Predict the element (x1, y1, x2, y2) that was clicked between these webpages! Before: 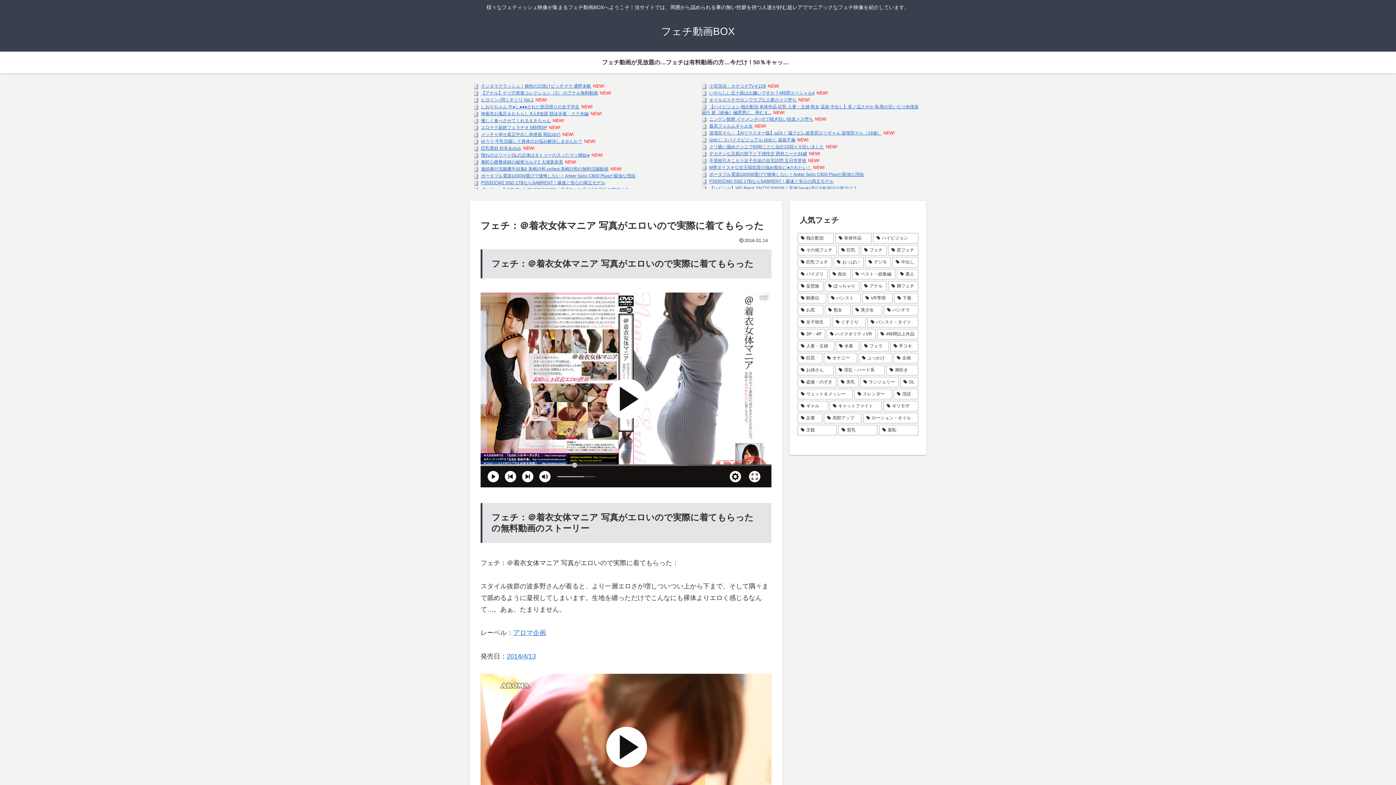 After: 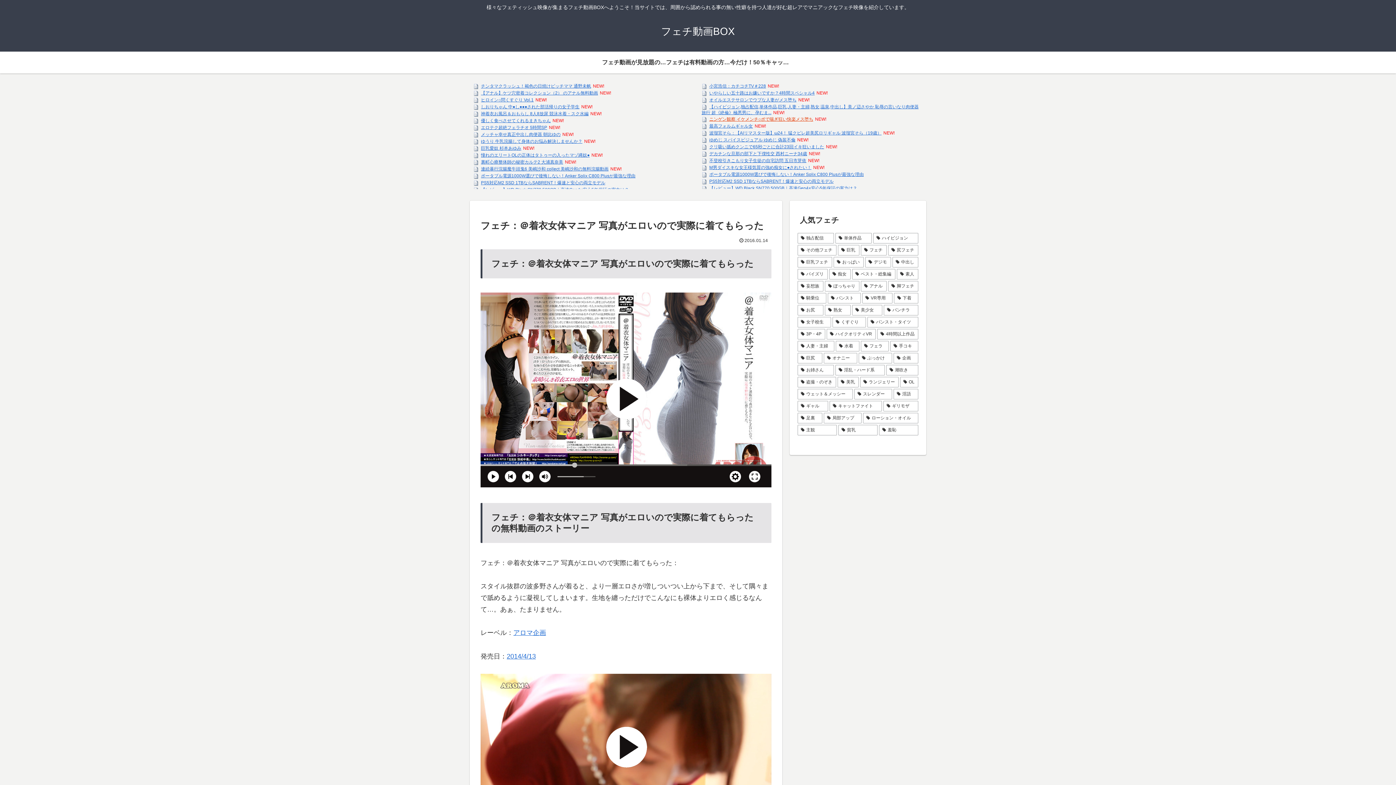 Action: bbox: (709, 116, 813, 121) label: ニンゲン観察 イケメンチ○ポで喘ぎ狂い快楽メス堕ち